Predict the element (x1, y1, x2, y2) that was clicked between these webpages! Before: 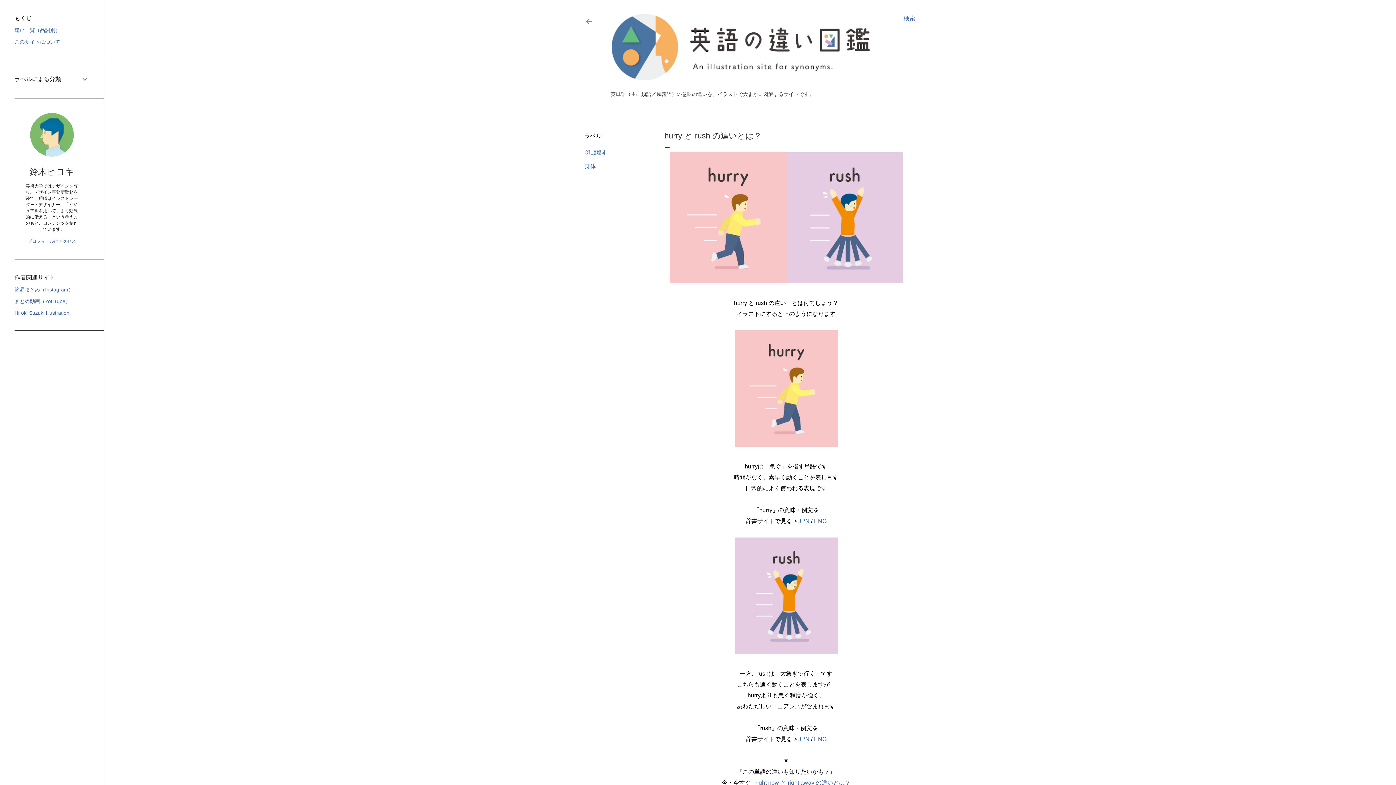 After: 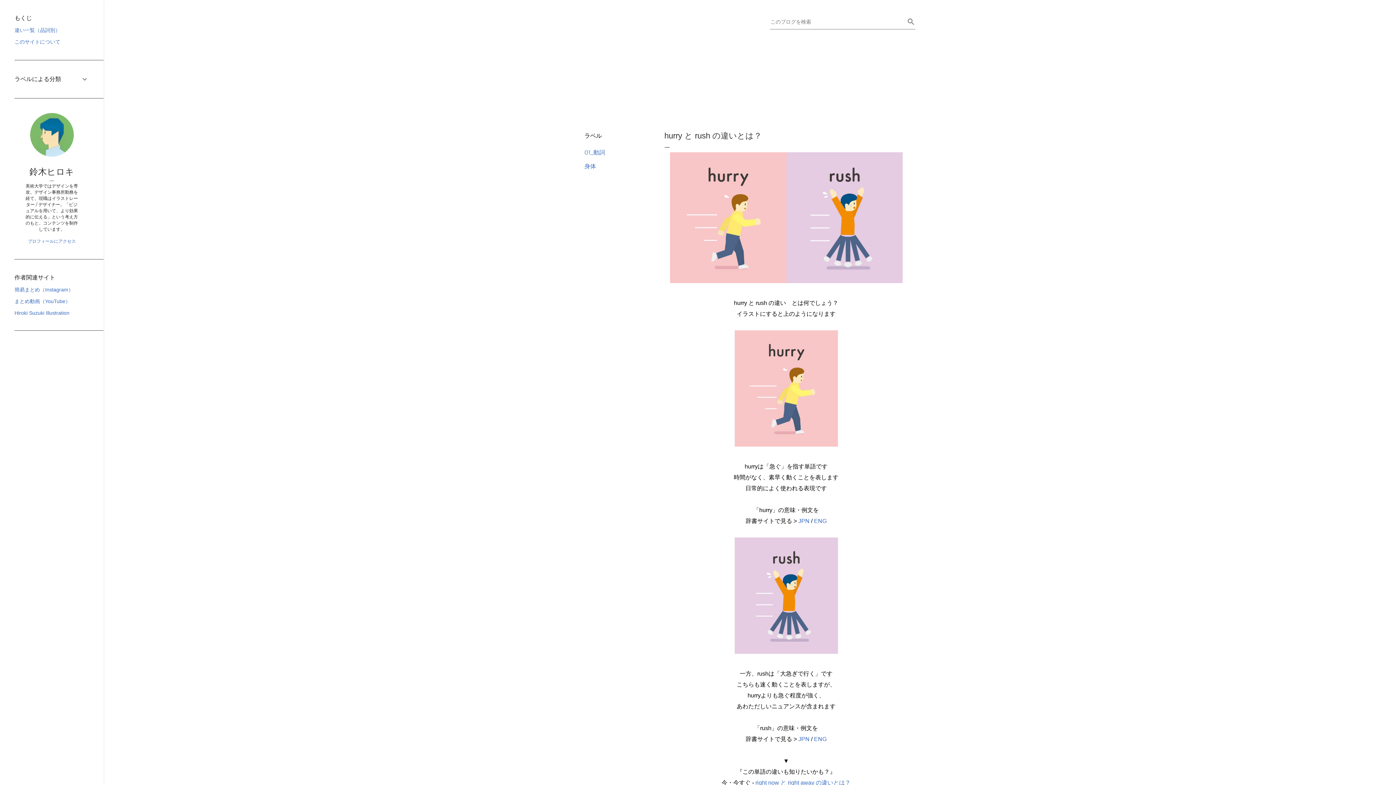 Action: label: 検索 bbox: (903, 13, 915, 24)